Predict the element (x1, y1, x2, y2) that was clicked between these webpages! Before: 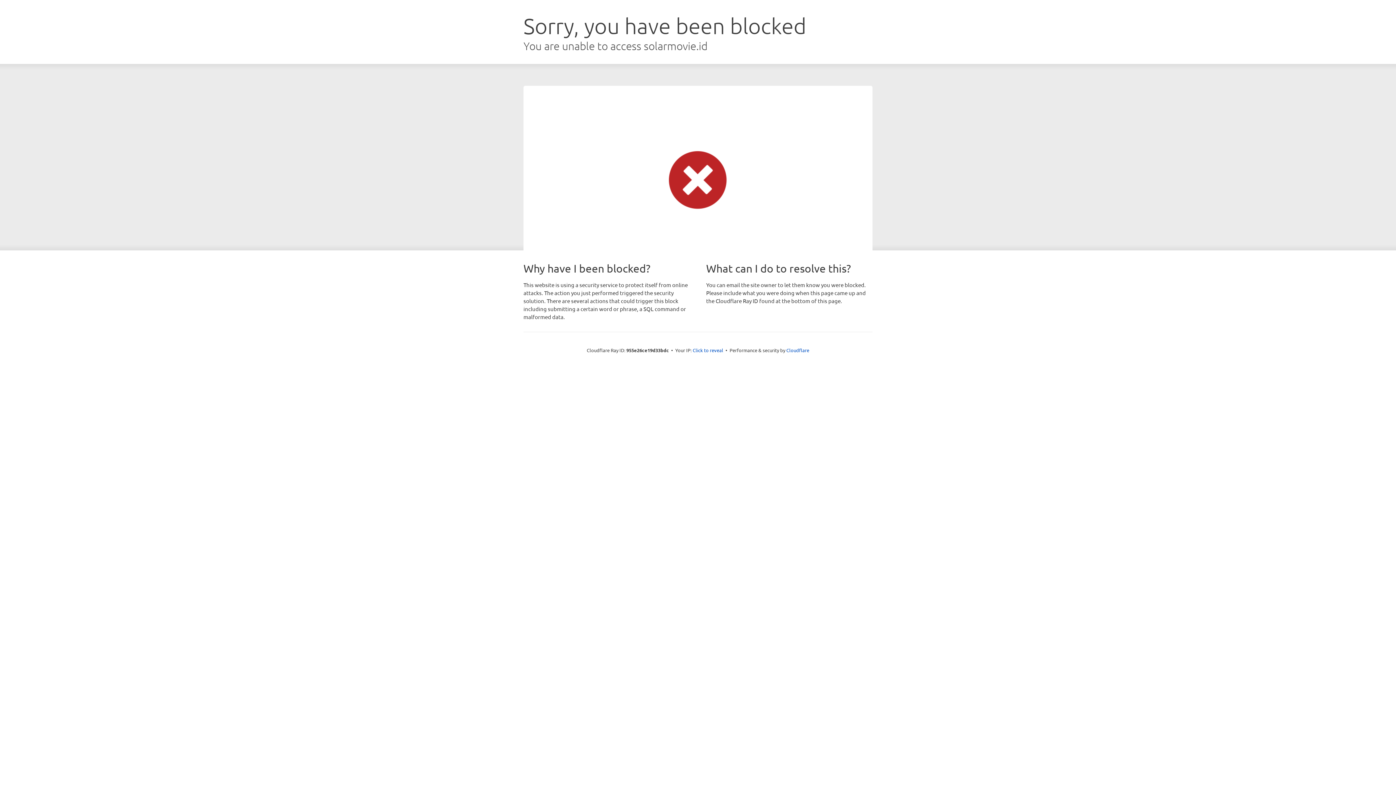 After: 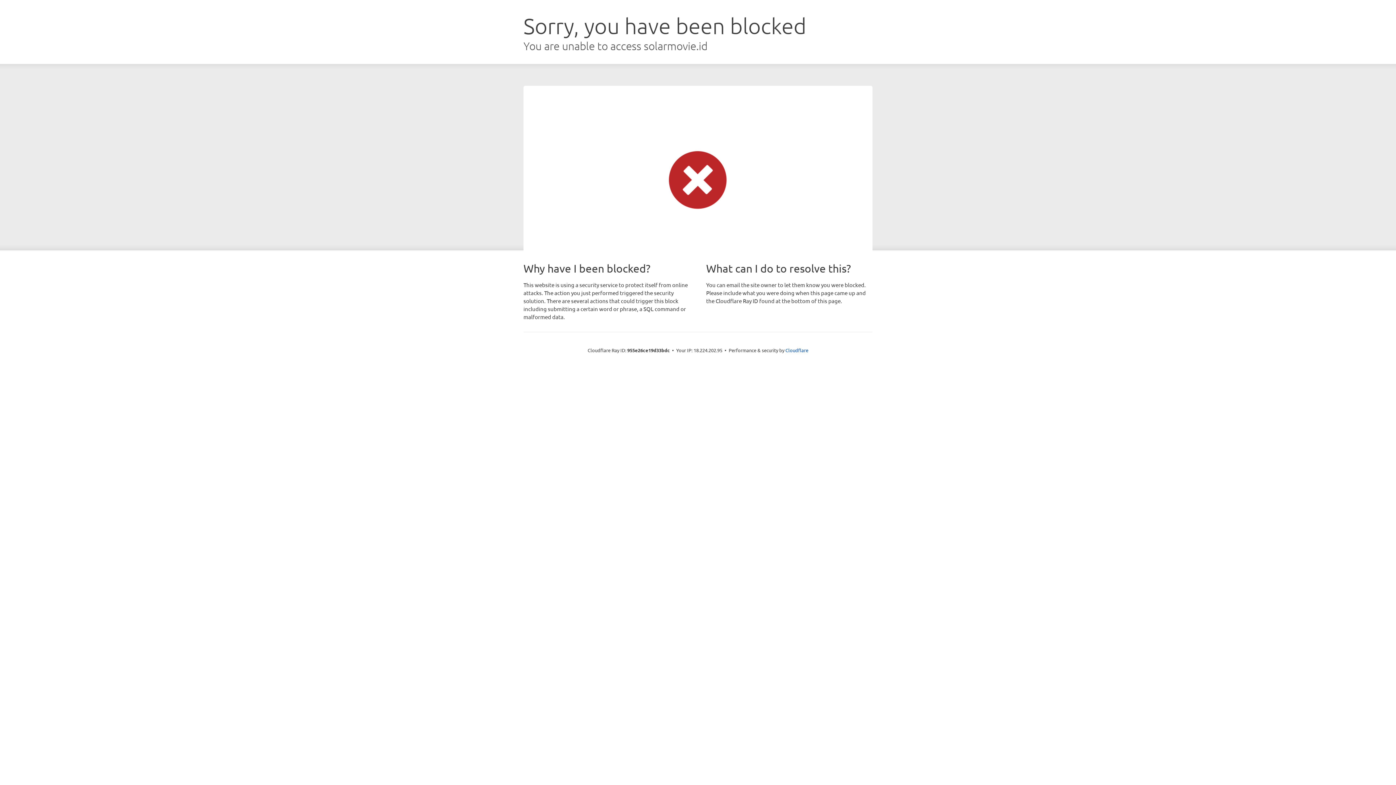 Action: label: Click to reveal bbox: (692, 346, 723, 353)